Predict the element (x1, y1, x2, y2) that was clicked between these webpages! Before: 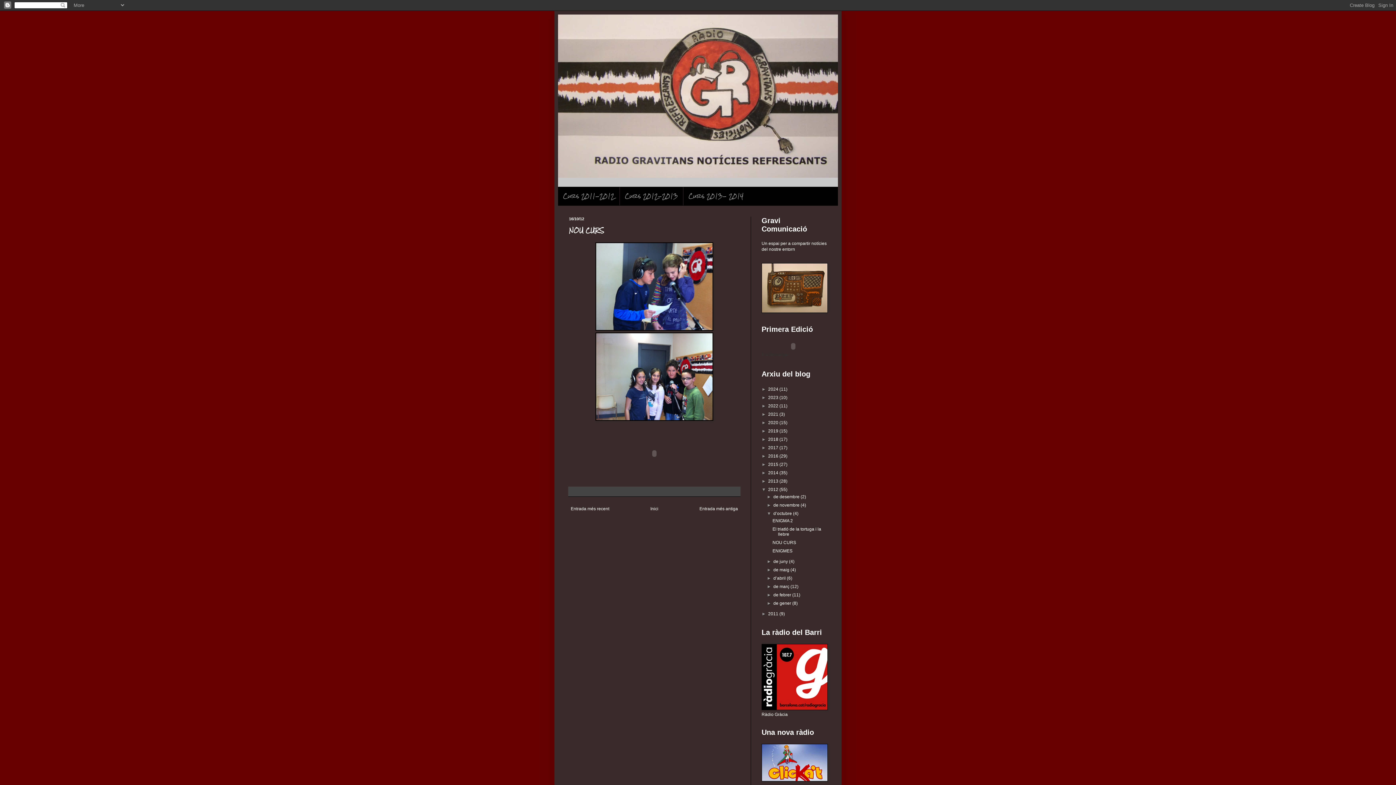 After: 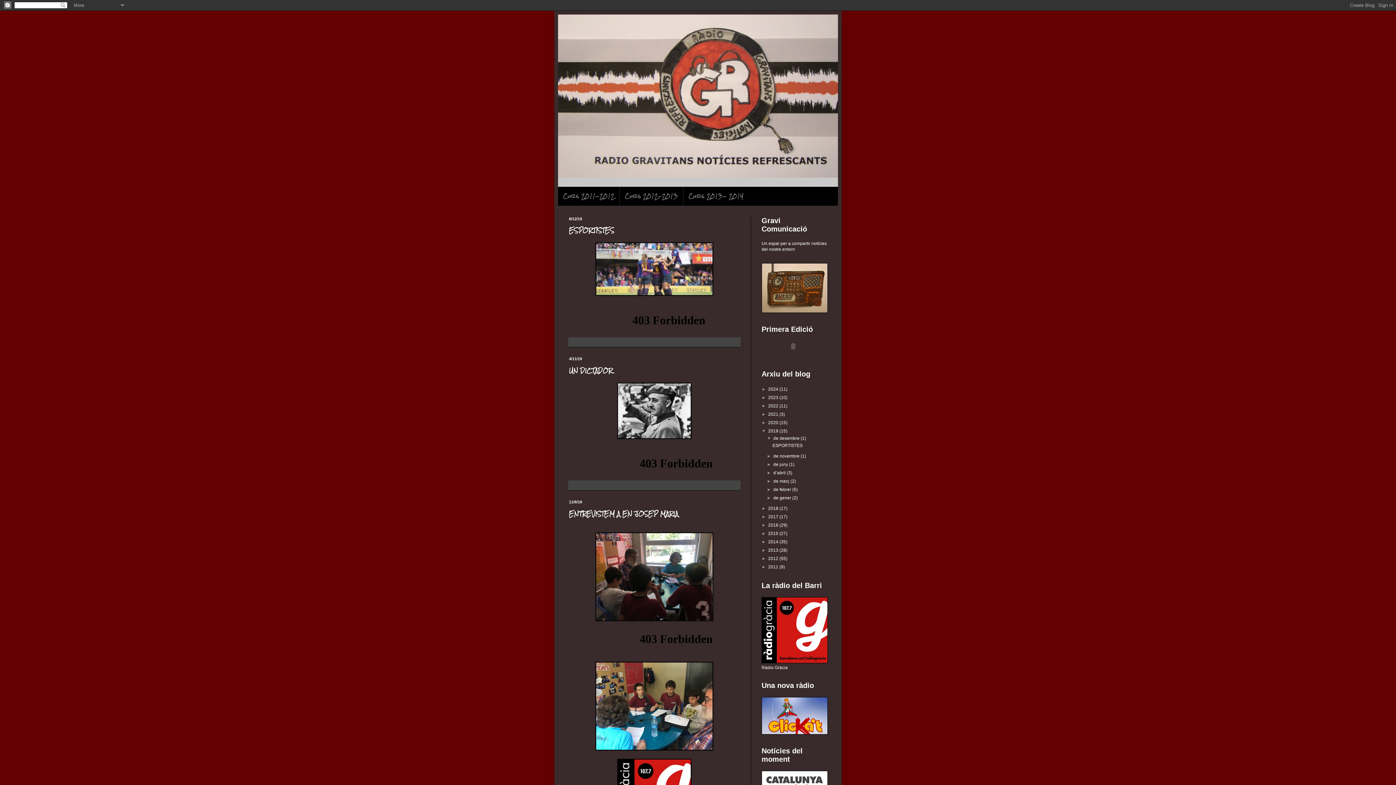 Action: label: 2019  bbox: (768, 428, 779, 433)